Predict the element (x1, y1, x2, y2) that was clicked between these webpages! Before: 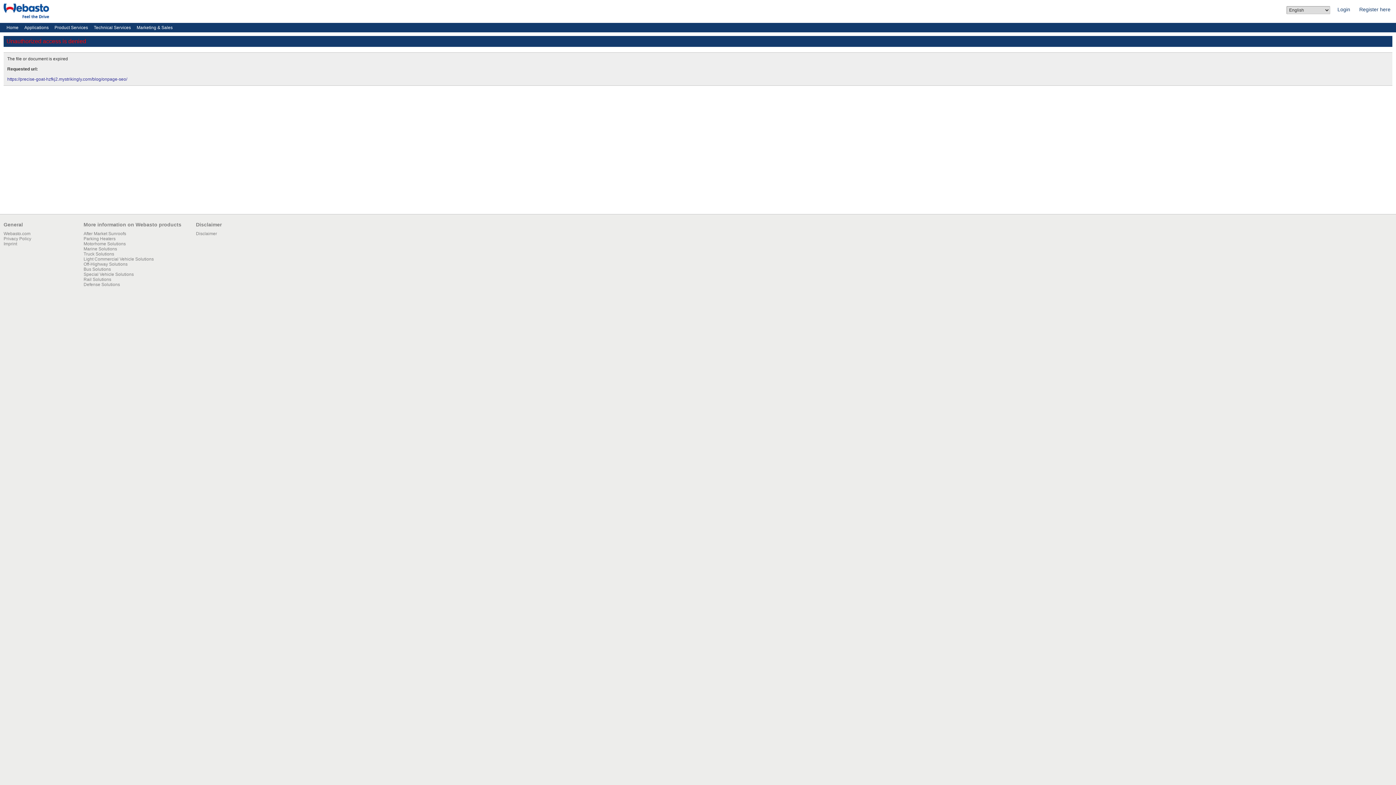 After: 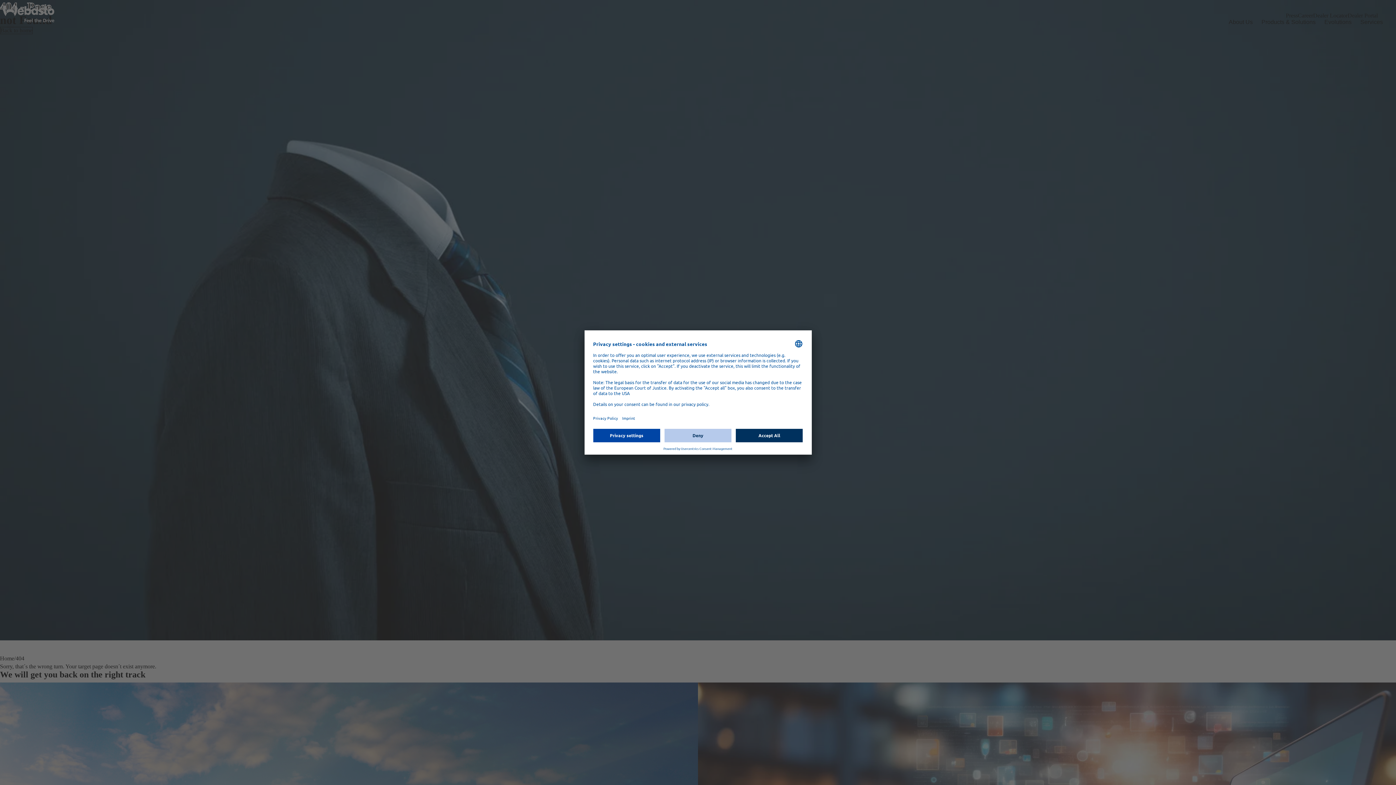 Action: label: Off-Highway Solutions bbox: (83, 261, 127, 266)